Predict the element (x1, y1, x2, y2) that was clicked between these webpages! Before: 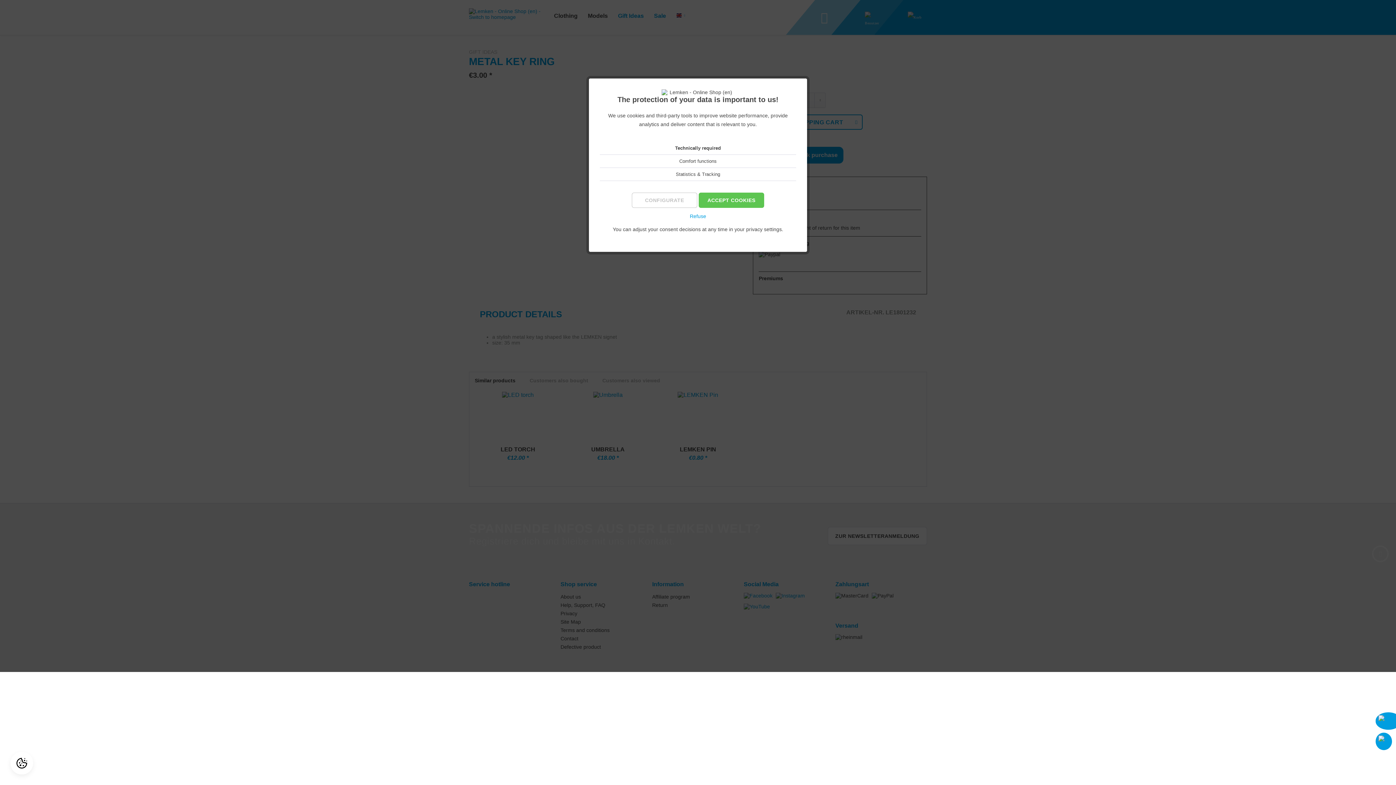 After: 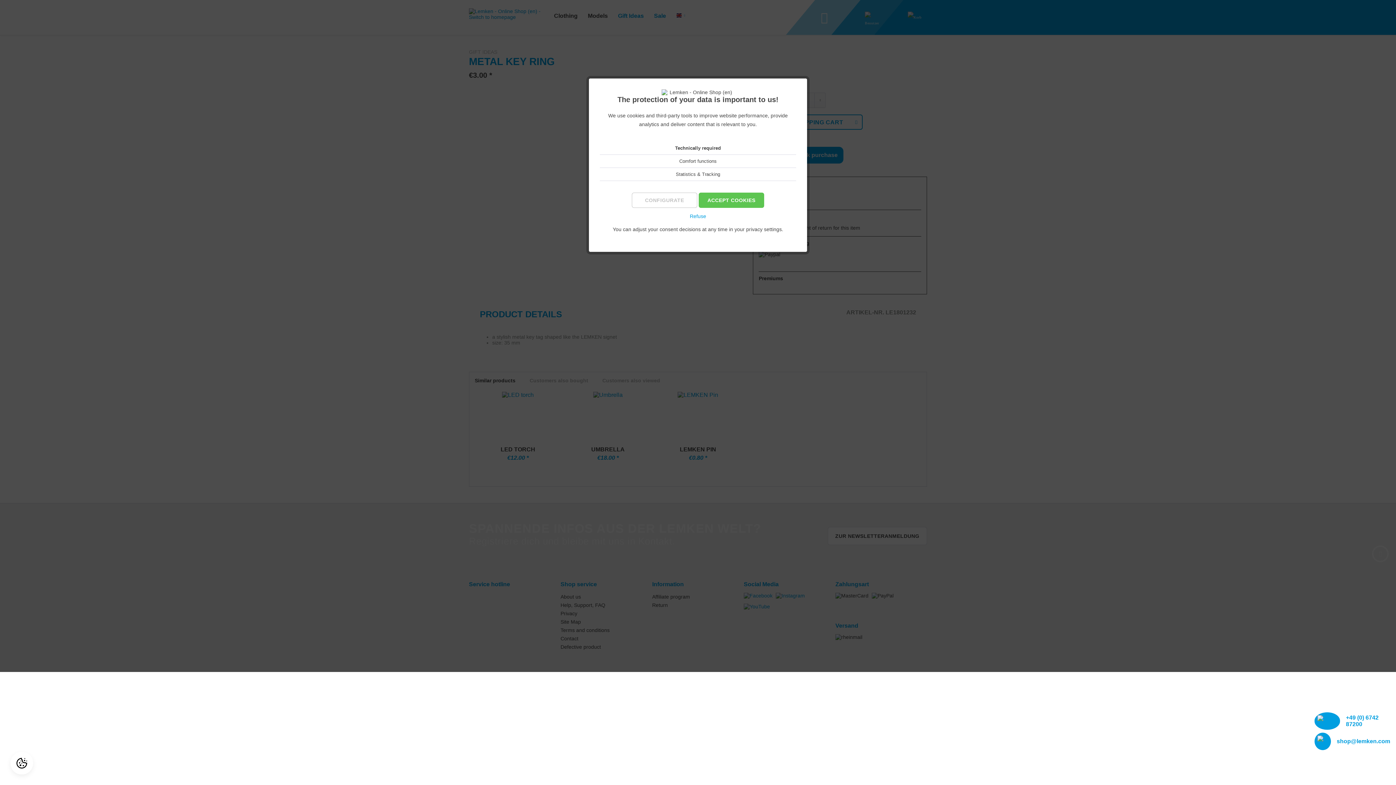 Action: bbox: (1378, 736, 1389, 747)